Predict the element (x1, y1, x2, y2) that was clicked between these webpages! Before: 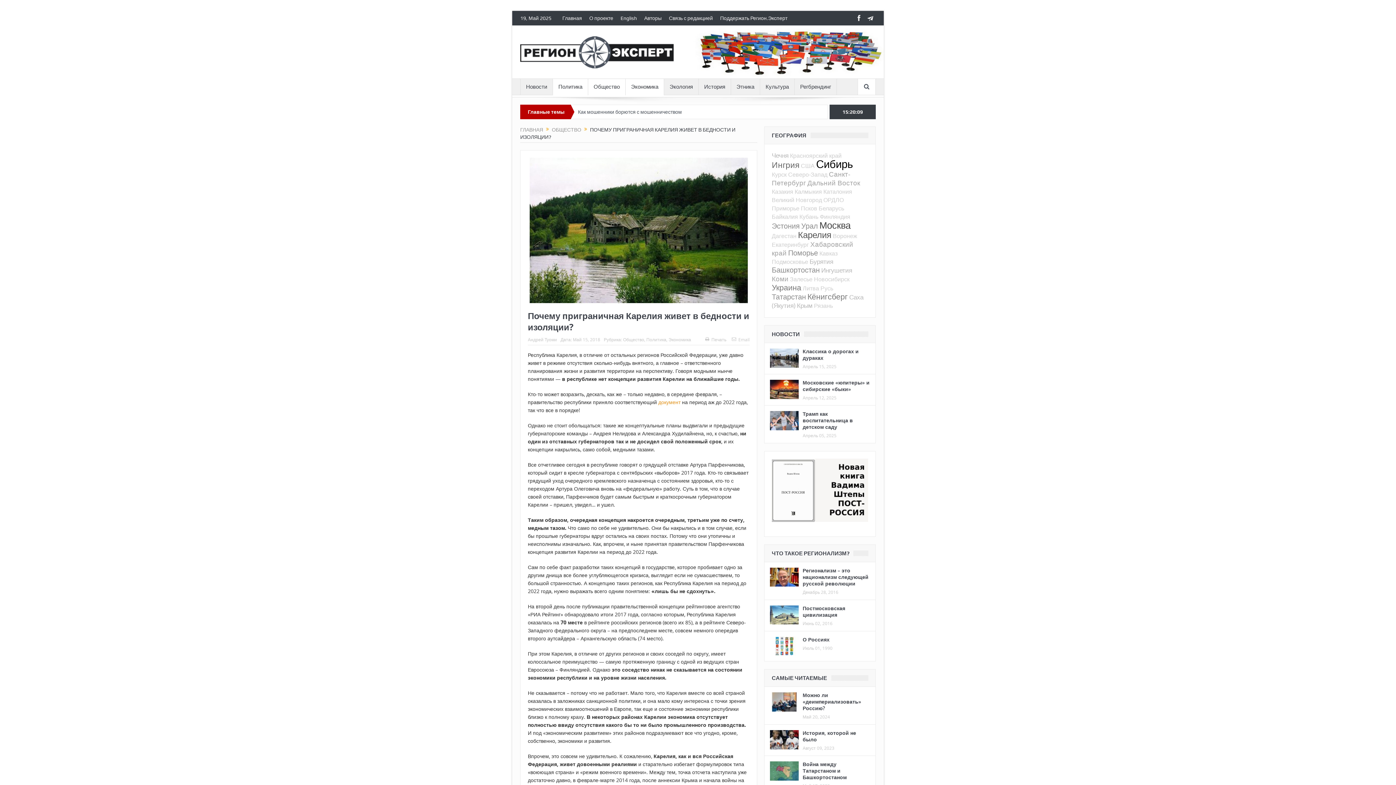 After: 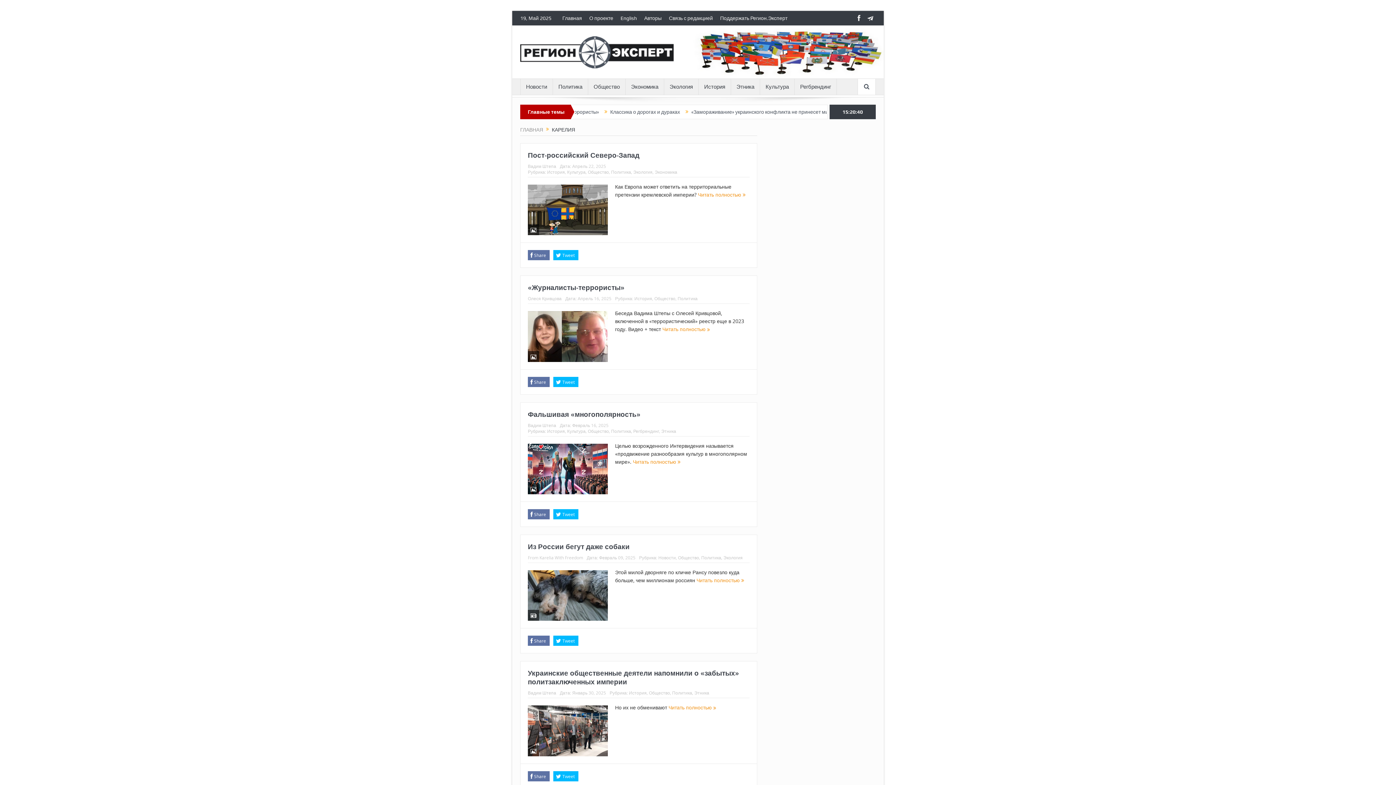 Action: bbox: (798, 229, 831, 240) label: Карелия